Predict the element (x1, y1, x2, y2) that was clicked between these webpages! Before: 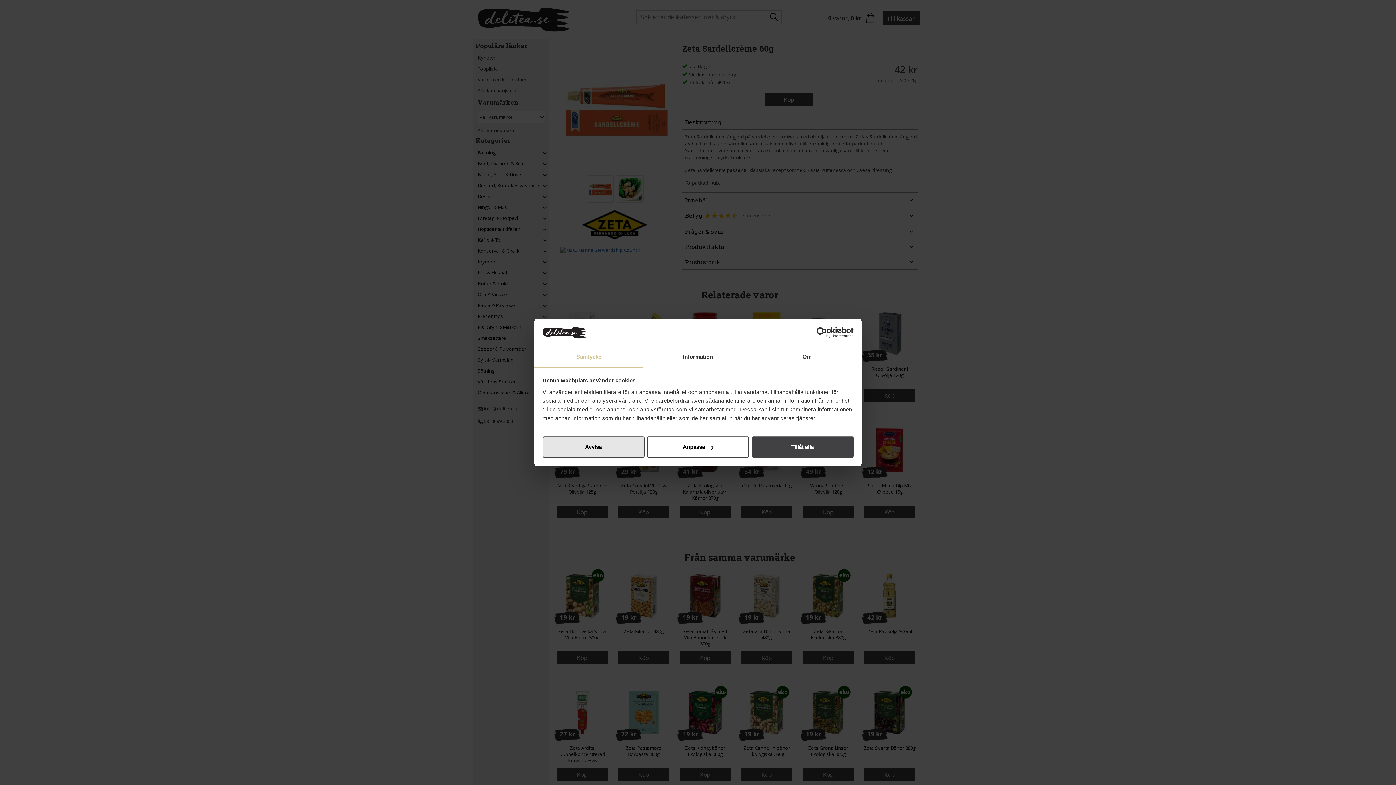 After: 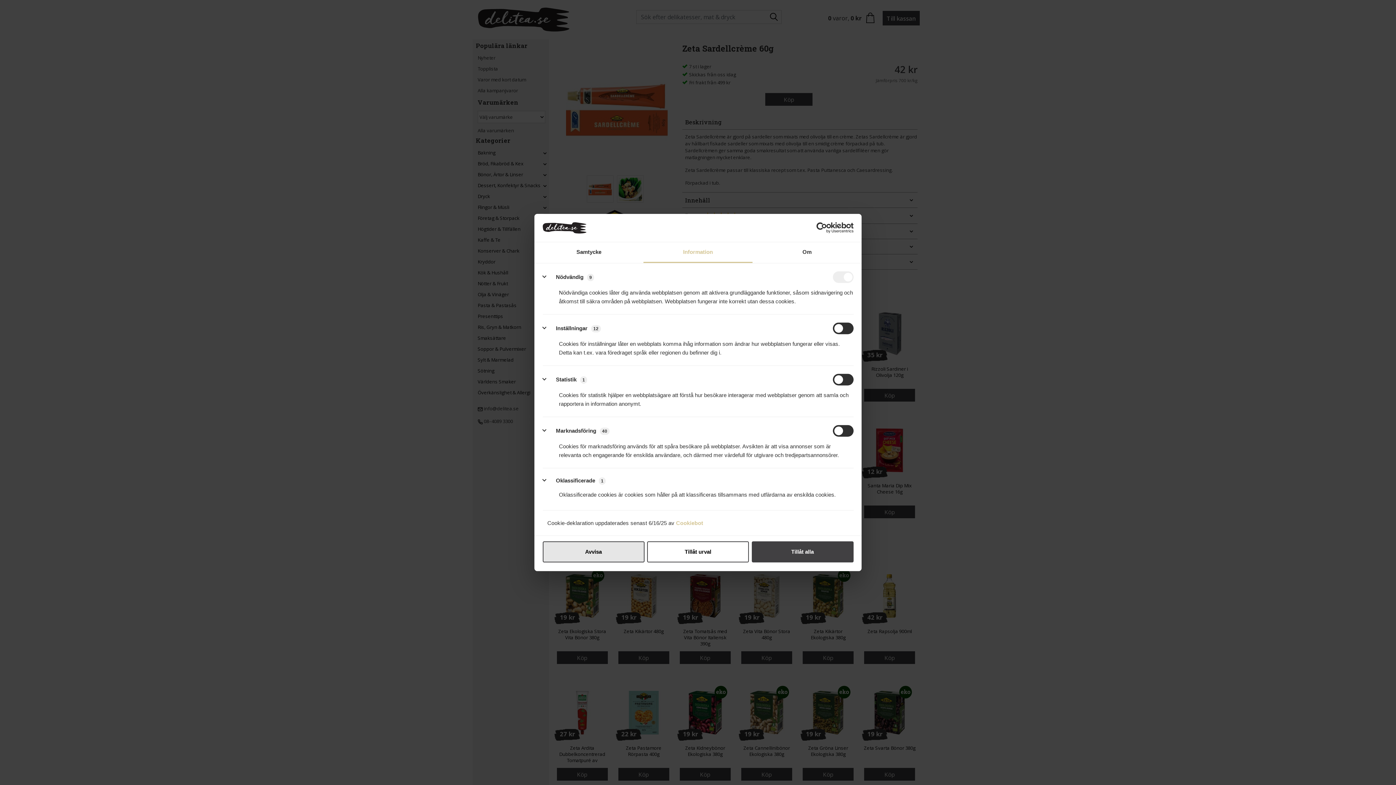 Action: bbox: (647, 436, 749, 457) label: Anpassa